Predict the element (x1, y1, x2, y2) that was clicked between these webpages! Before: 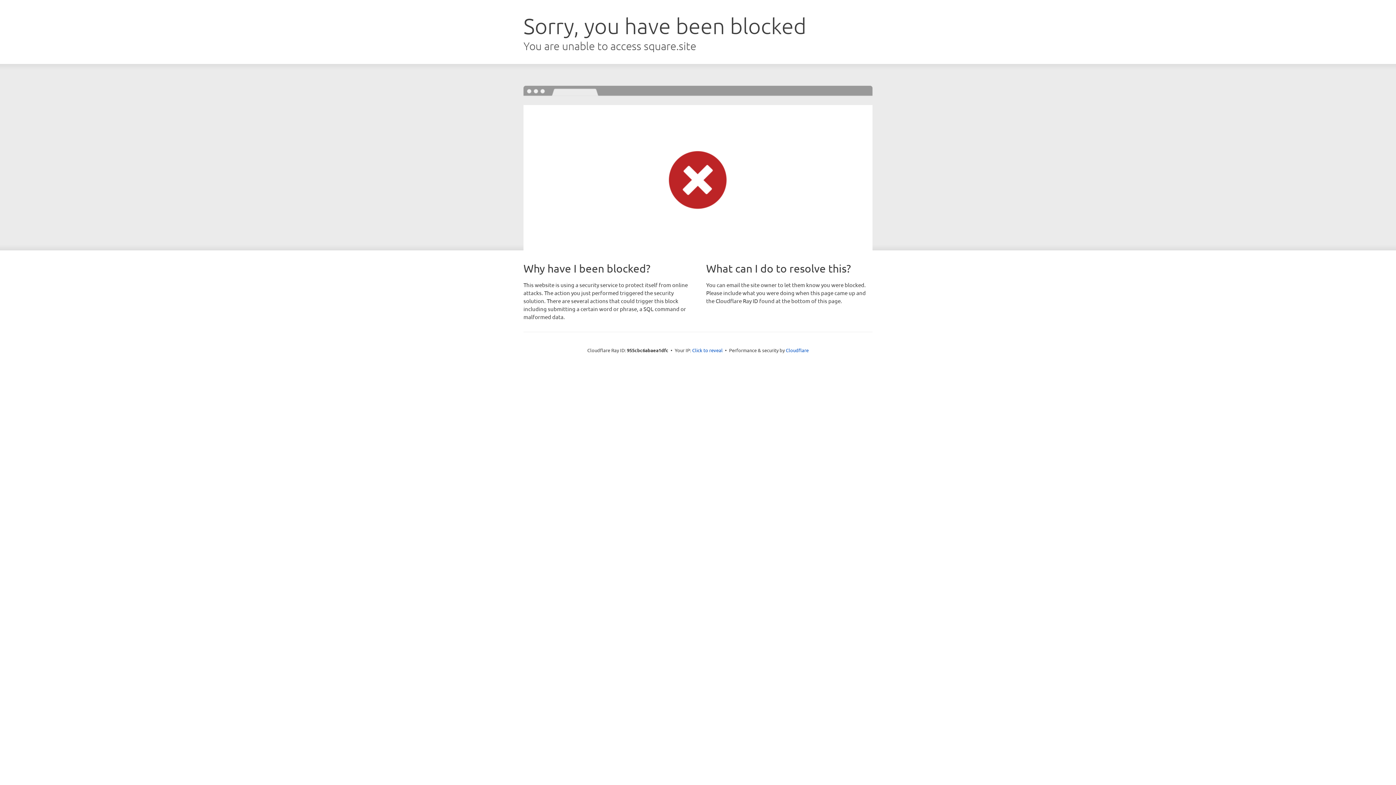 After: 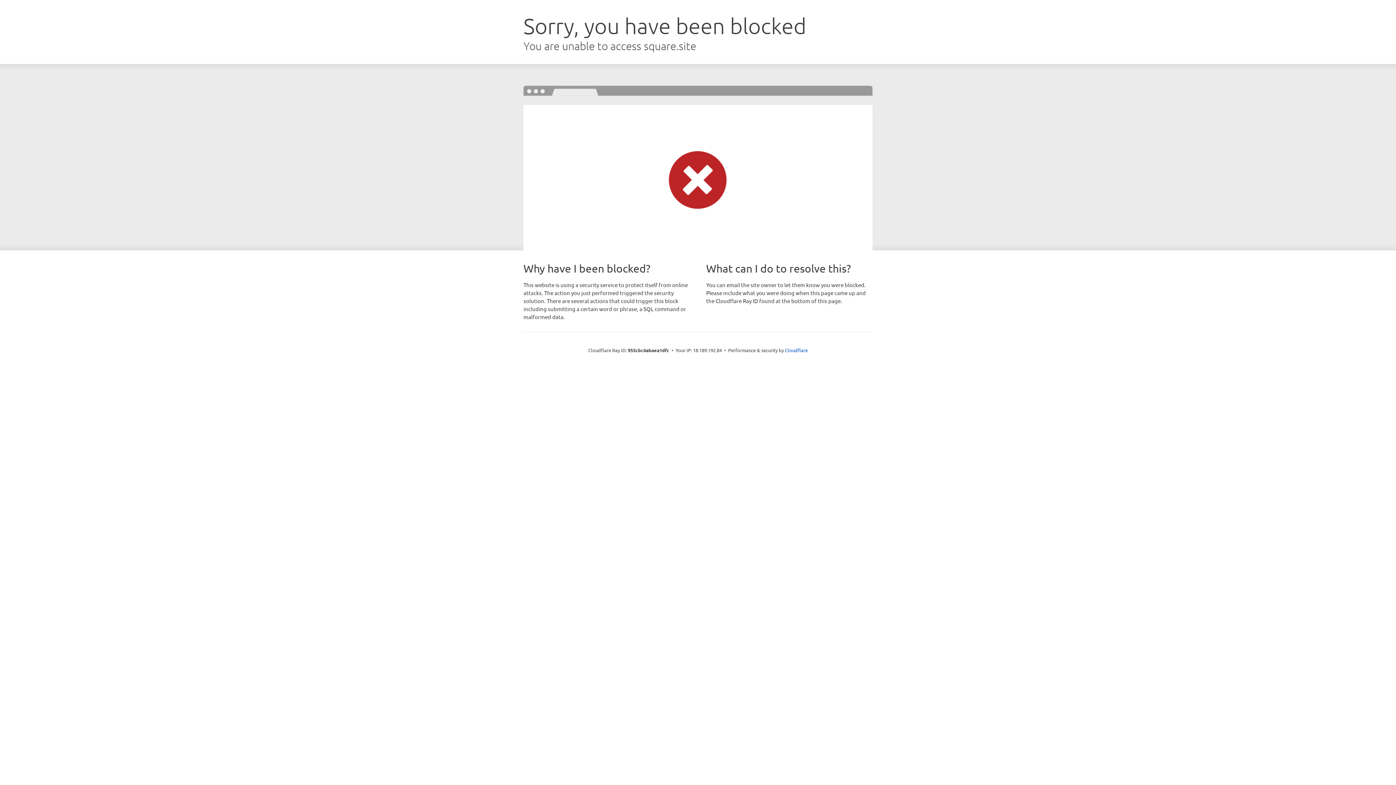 Action: bbox: (692, 346, 722, 353) label: Click to reveal